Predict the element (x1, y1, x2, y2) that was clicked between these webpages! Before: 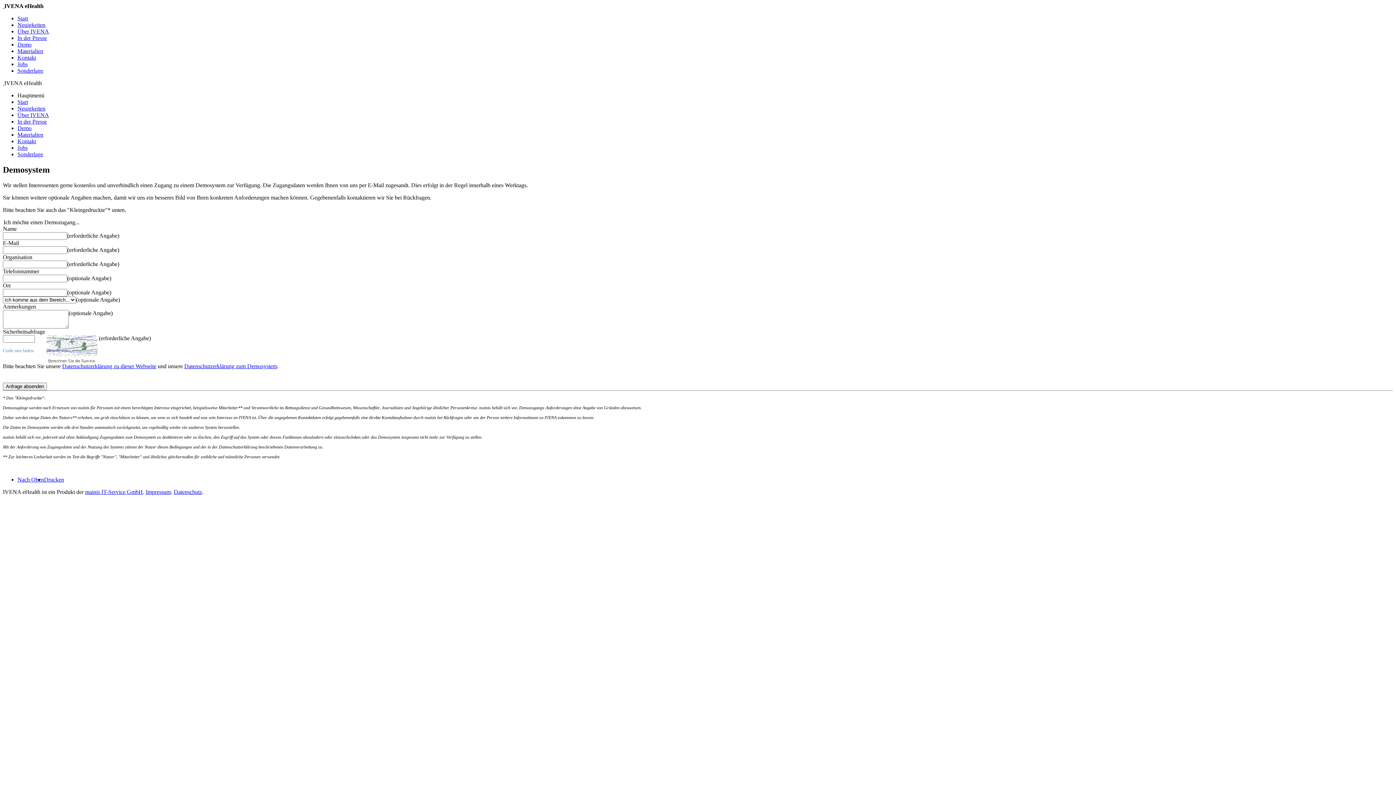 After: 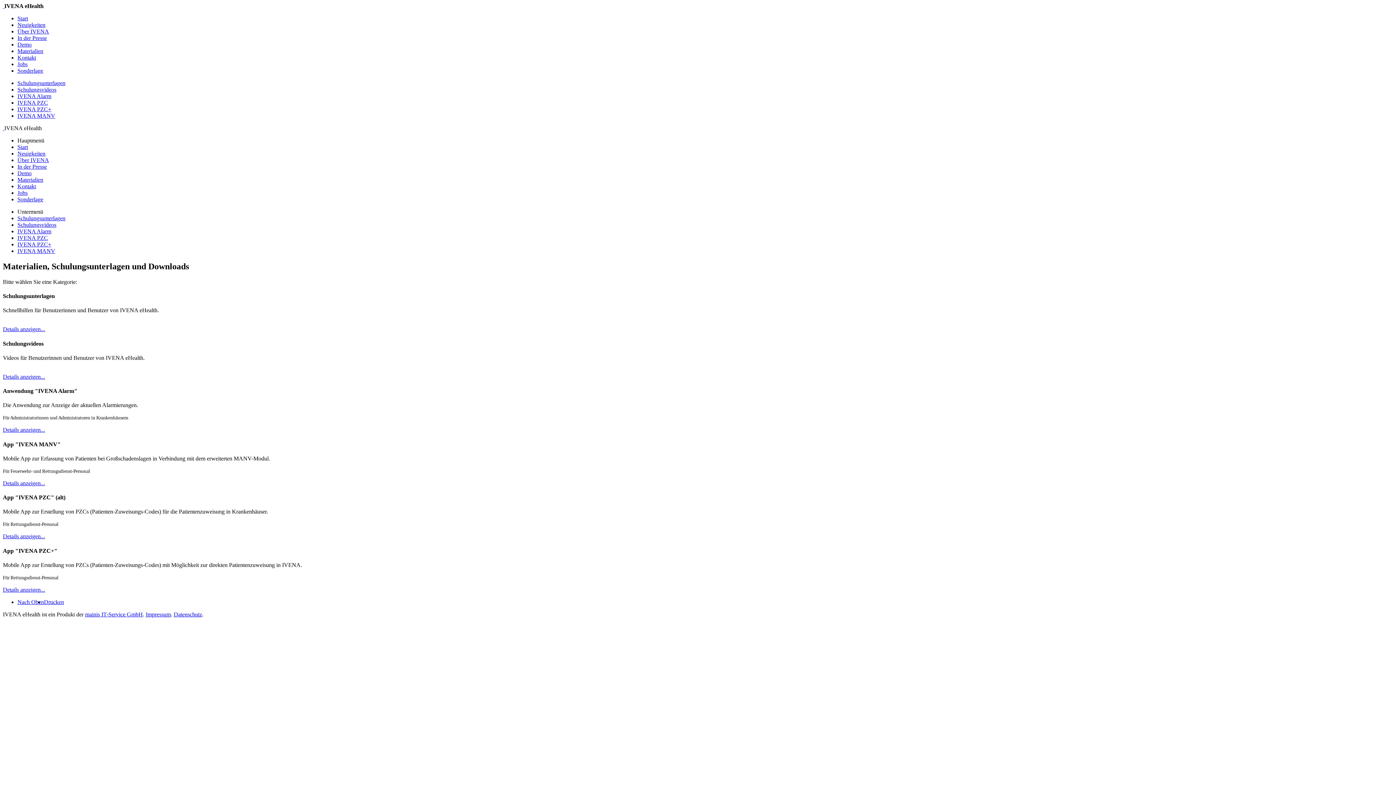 Action: bbox: (17, 131, 43, 137) label: Materialien